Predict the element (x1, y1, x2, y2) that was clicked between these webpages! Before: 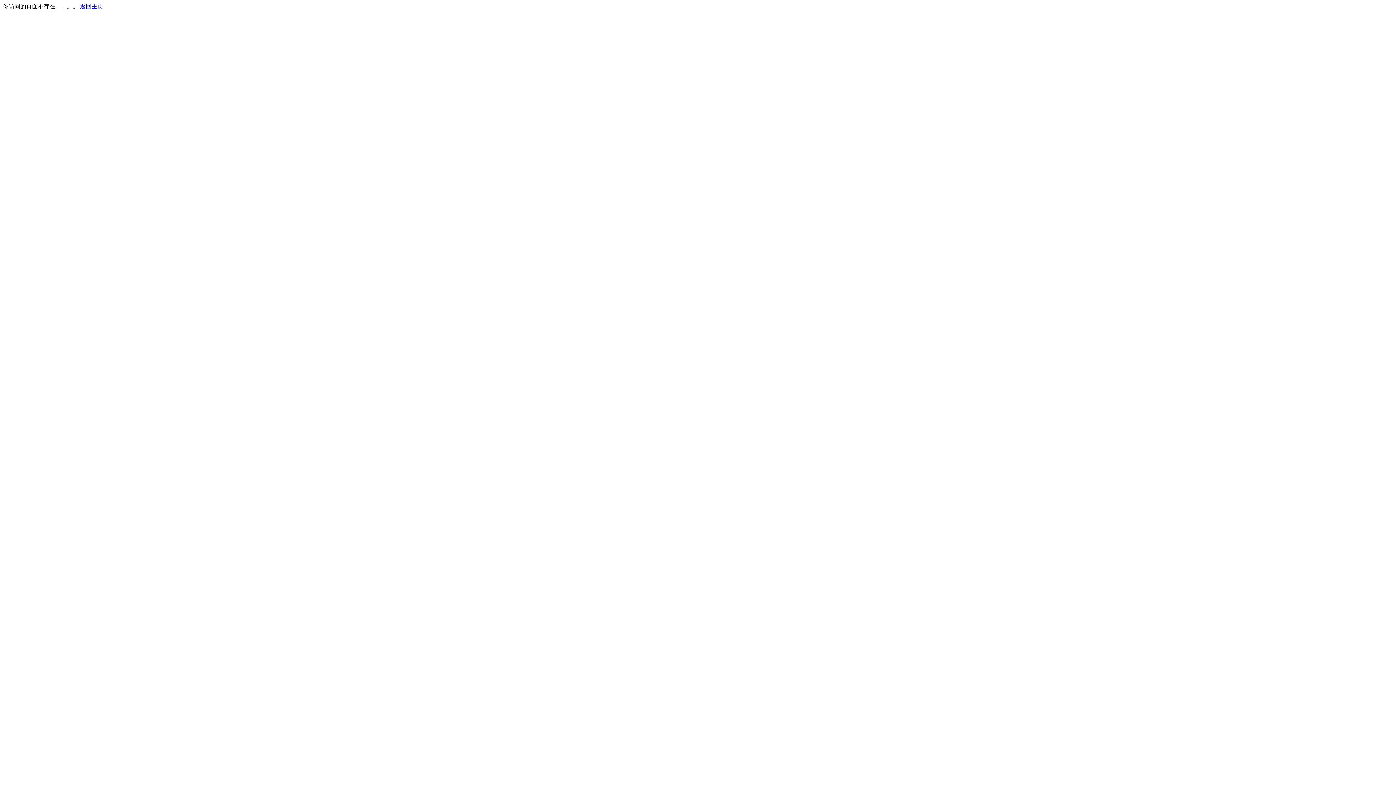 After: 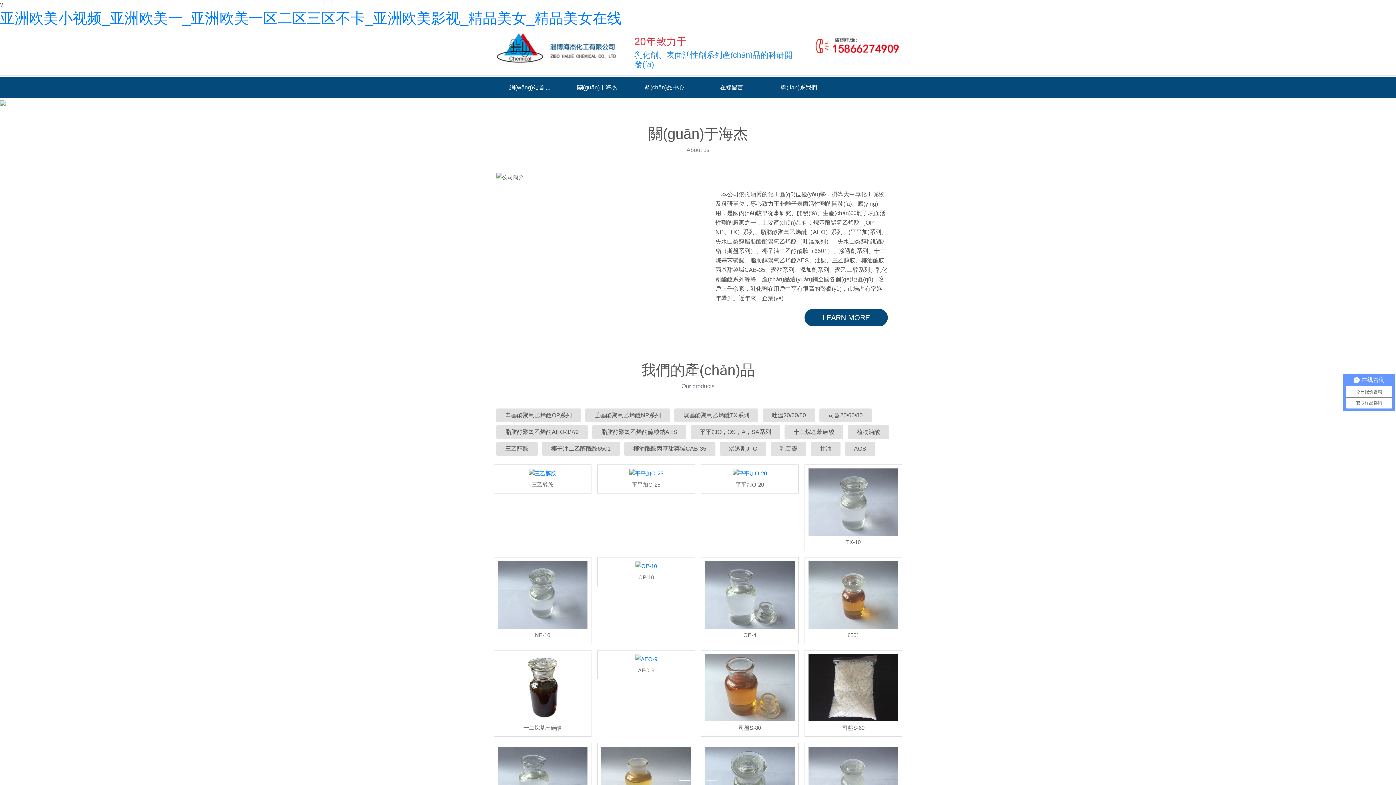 Action: bbox: (80, 3, 103, 9) label: 返回主页